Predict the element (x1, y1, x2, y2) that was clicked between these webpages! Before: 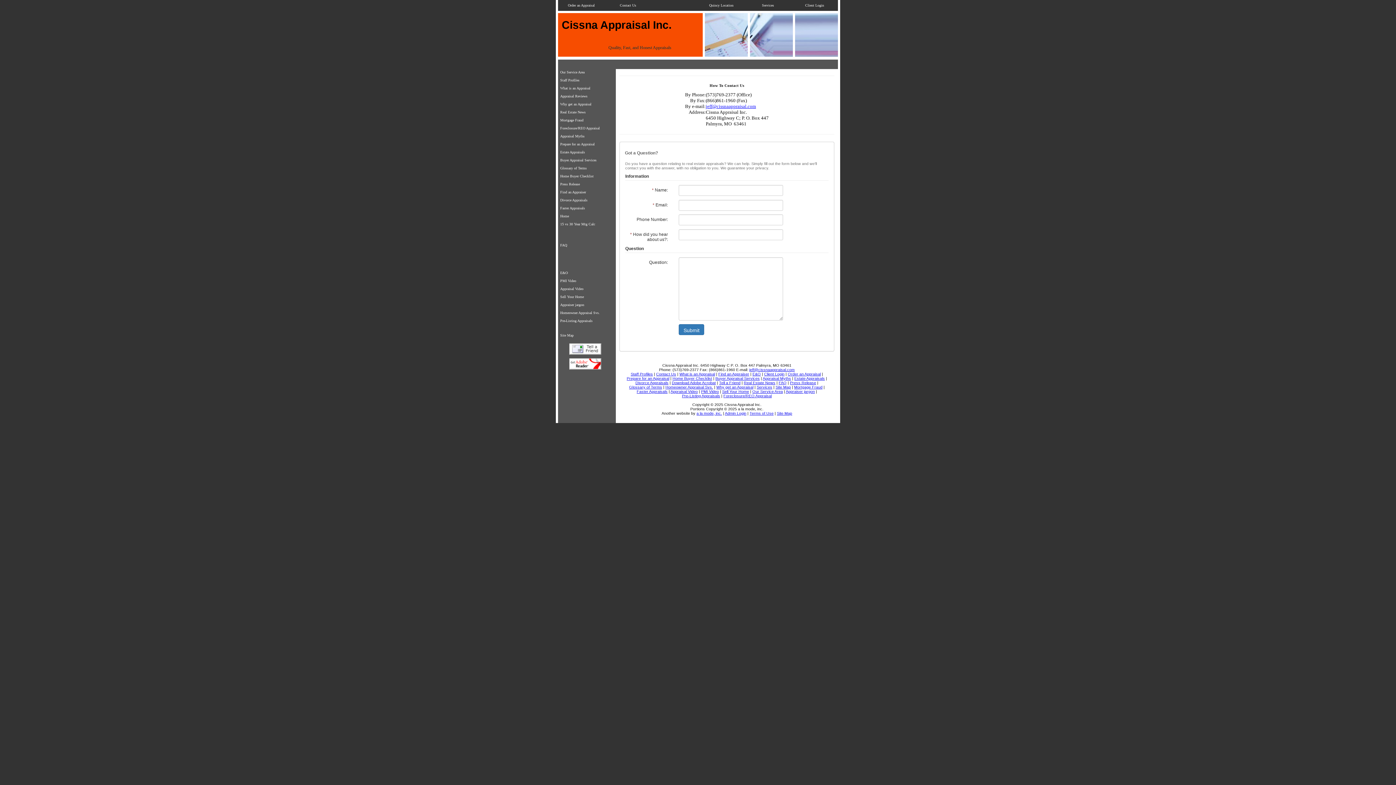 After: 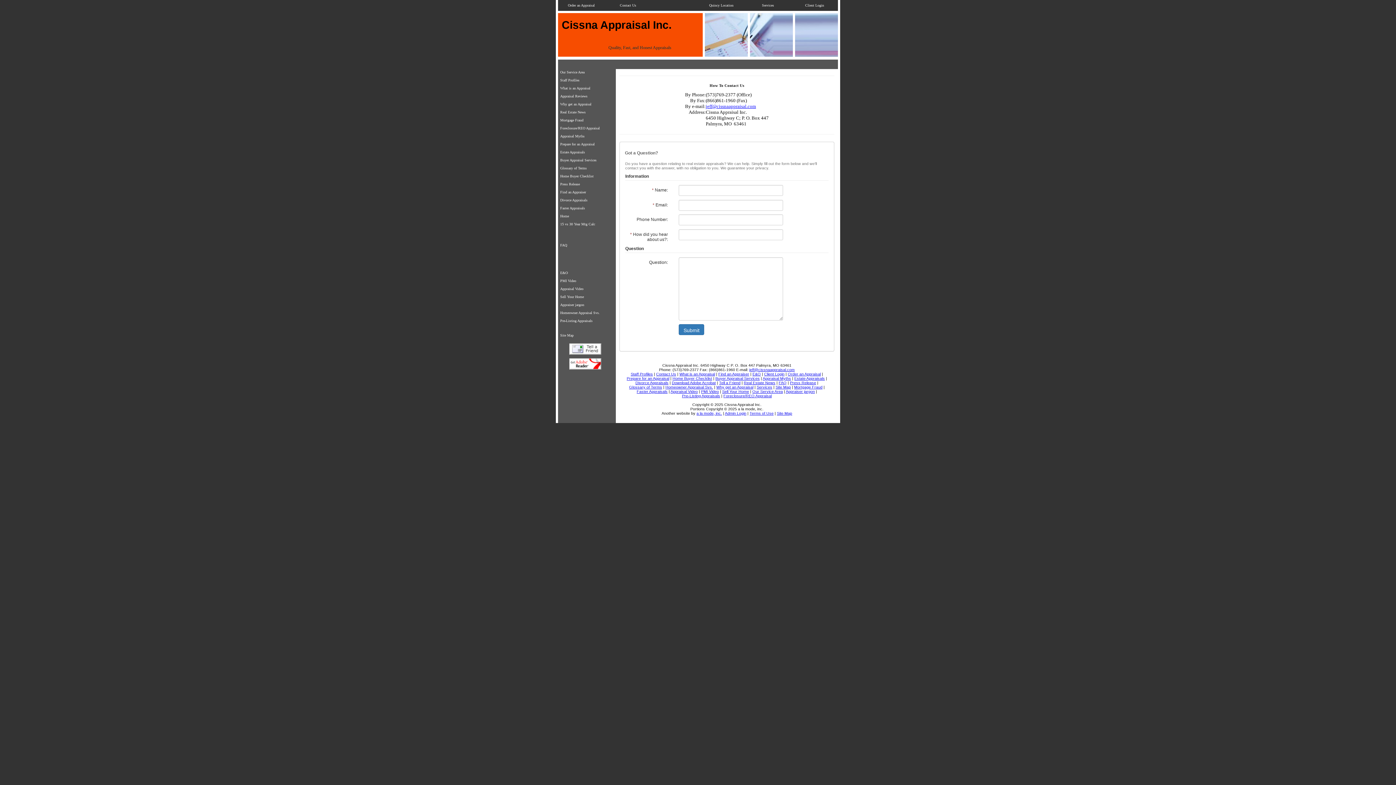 Action: label: Contact Us bbox: (656, 371, 676, 376)